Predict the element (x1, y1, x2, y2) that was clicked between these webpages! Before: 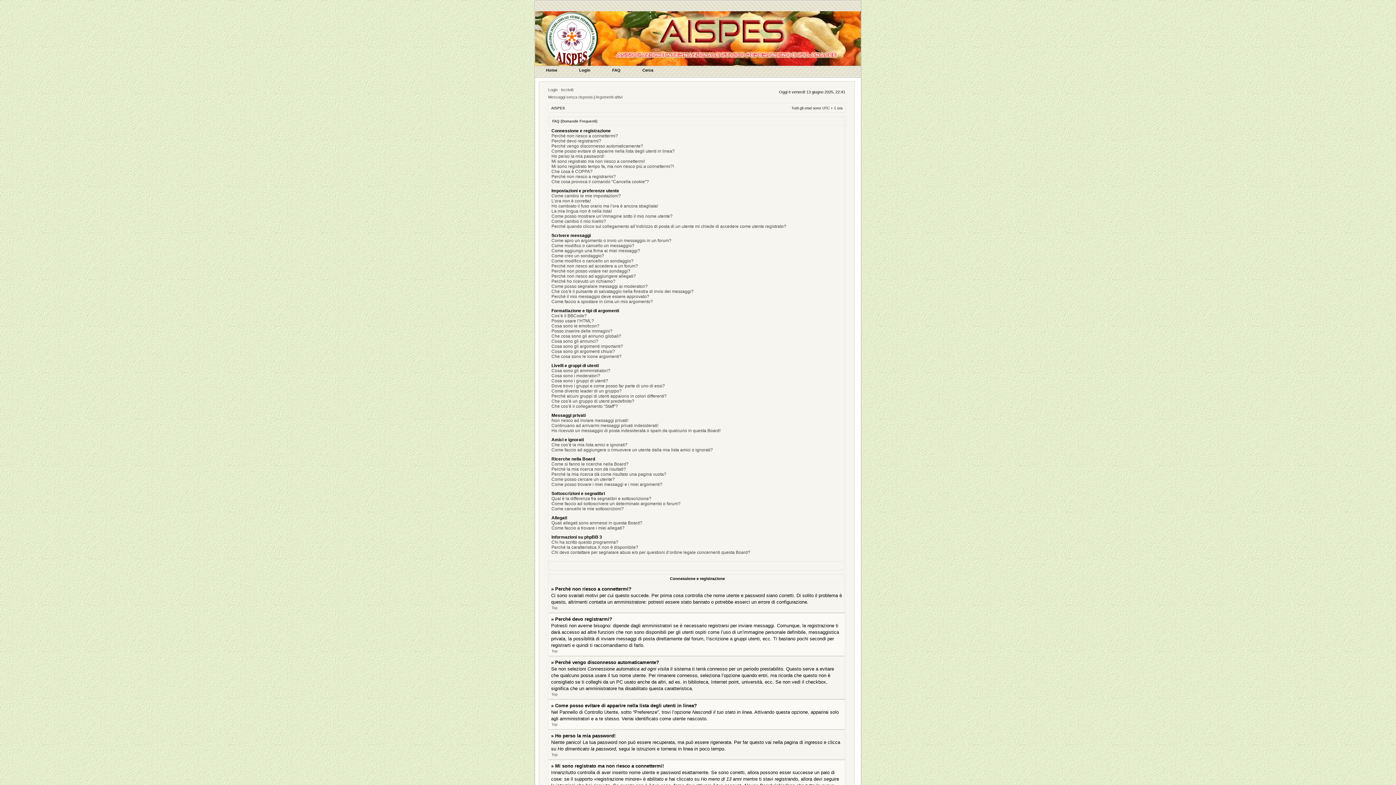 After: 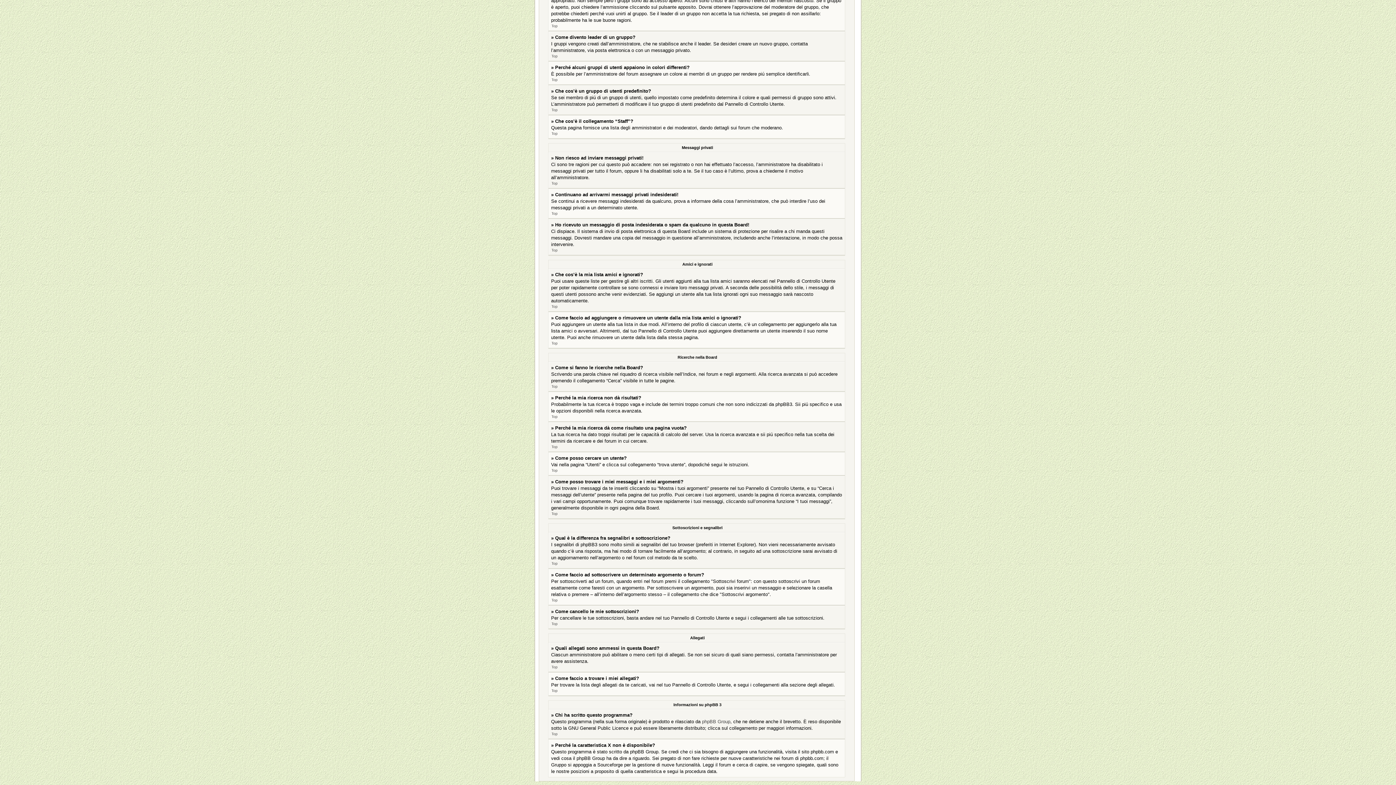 Action: bbox: (551, 461, 628, 466) label: Come si fanno le ricerche nella Board?